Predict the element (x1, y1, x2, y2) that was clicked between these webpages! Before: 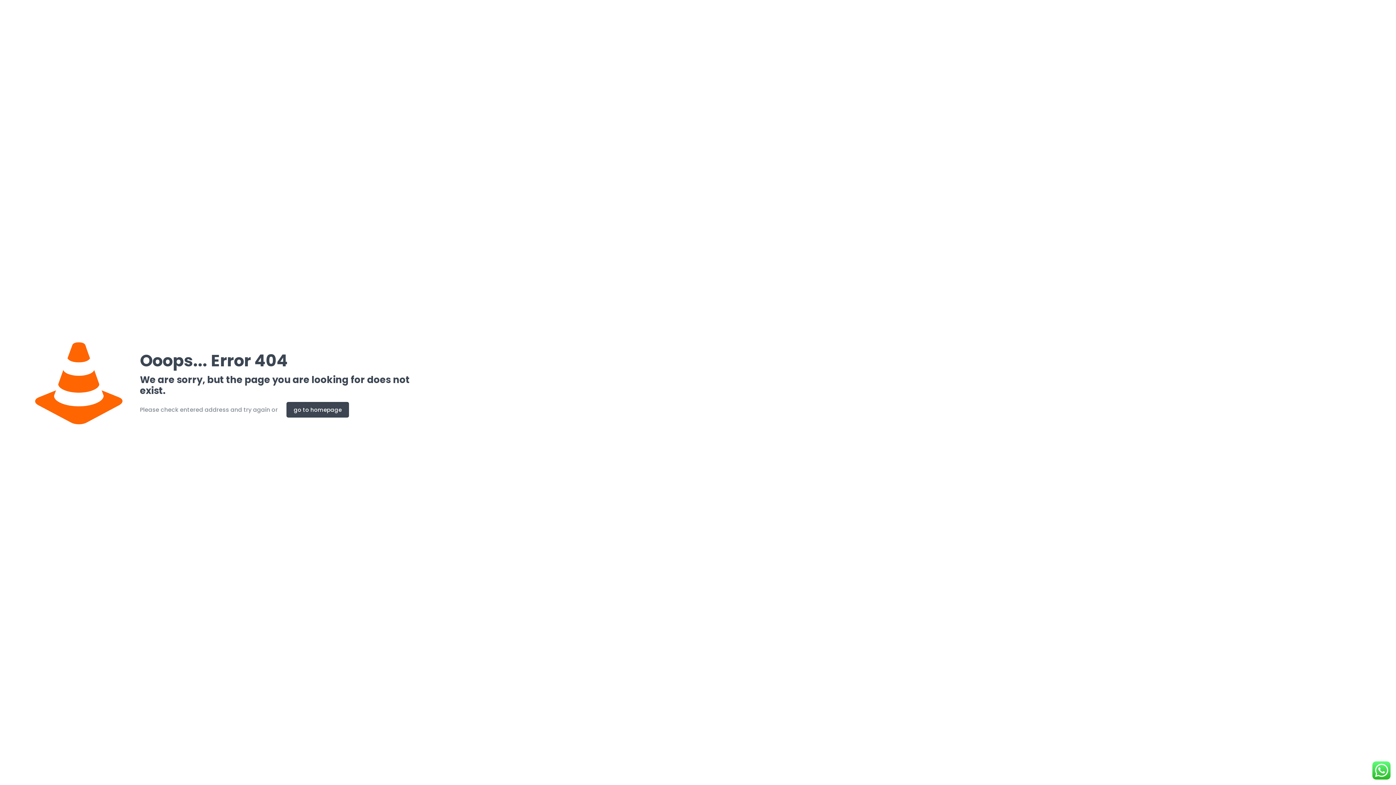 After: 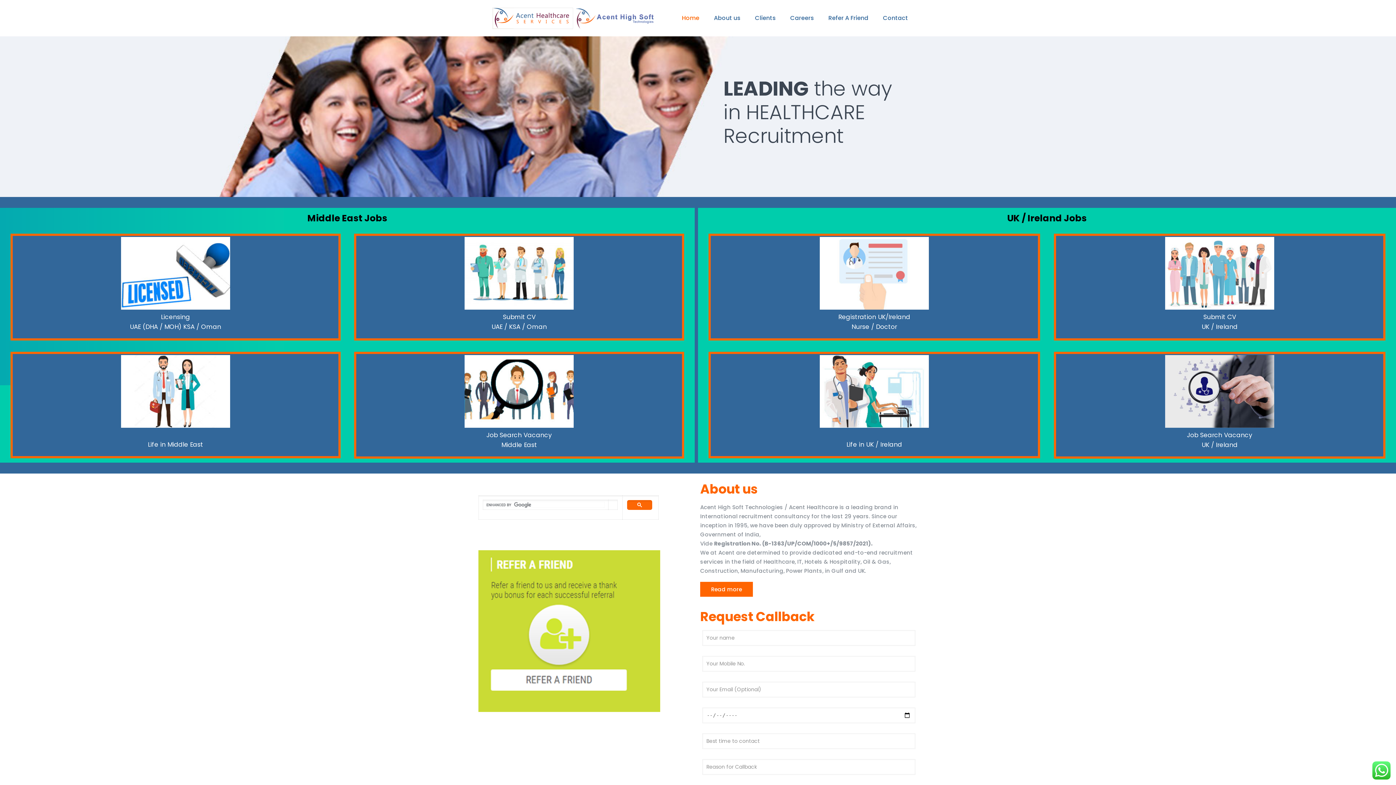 Action: label: go to homepage bbox: (286, 402, 349, 417)